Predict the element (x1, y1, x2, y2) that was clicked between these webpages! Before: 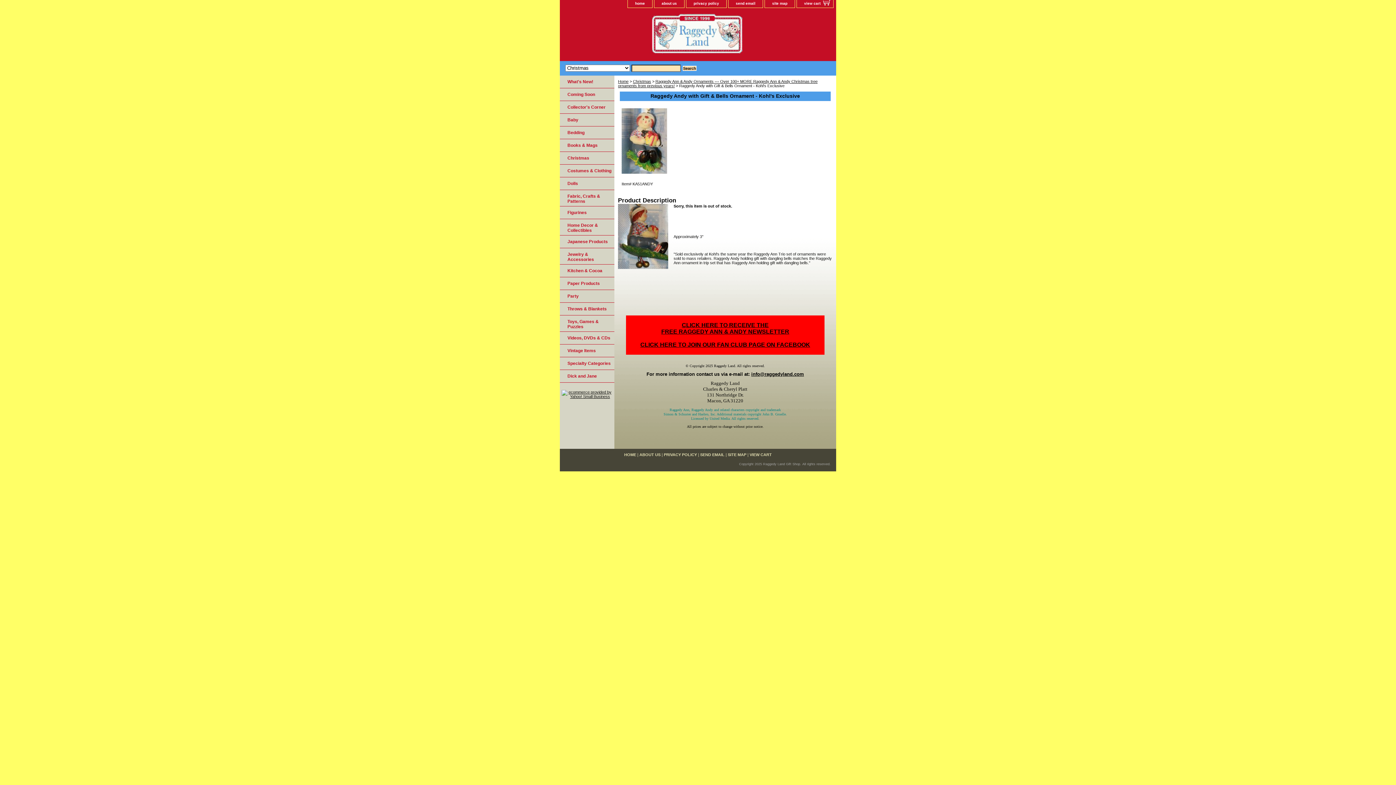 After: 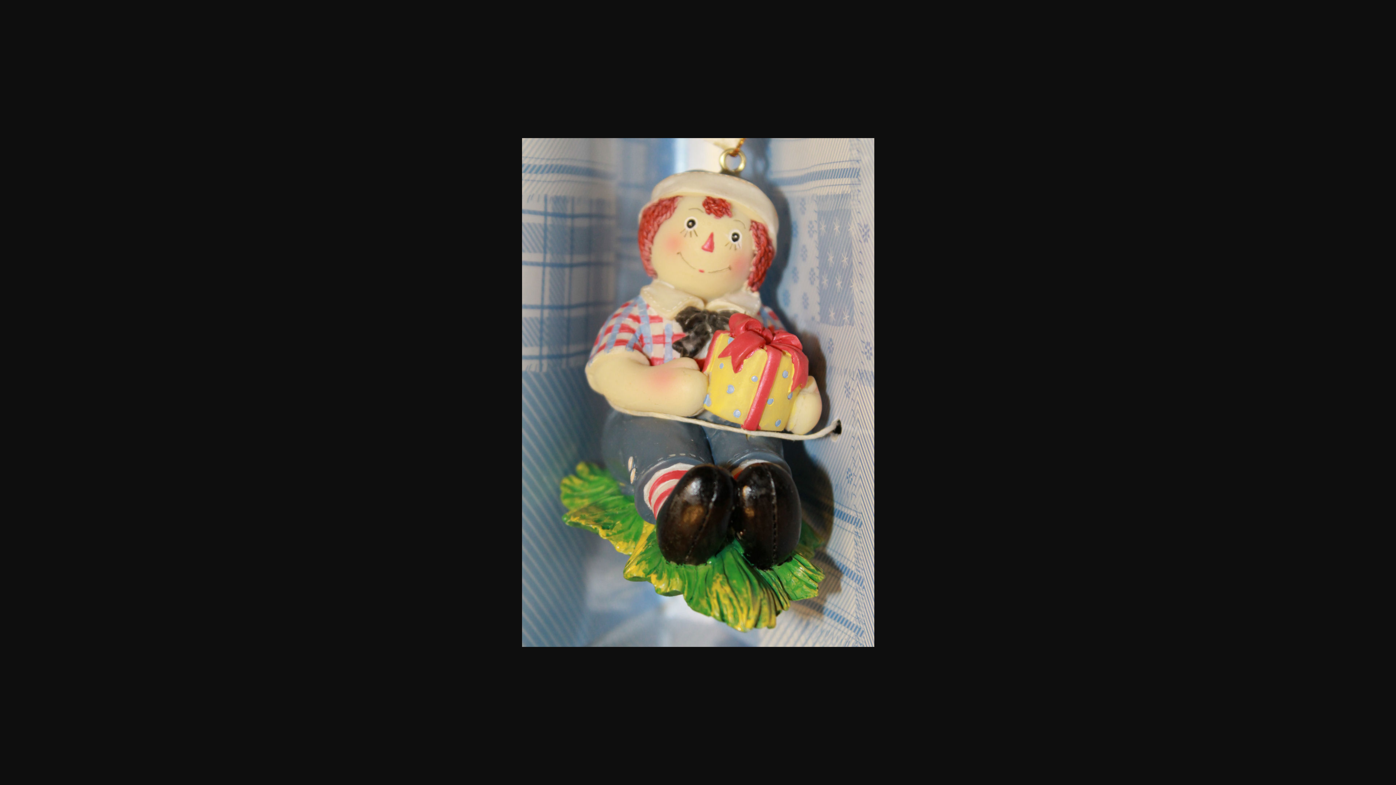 Action: bbox: (621, 173, 667, 178)